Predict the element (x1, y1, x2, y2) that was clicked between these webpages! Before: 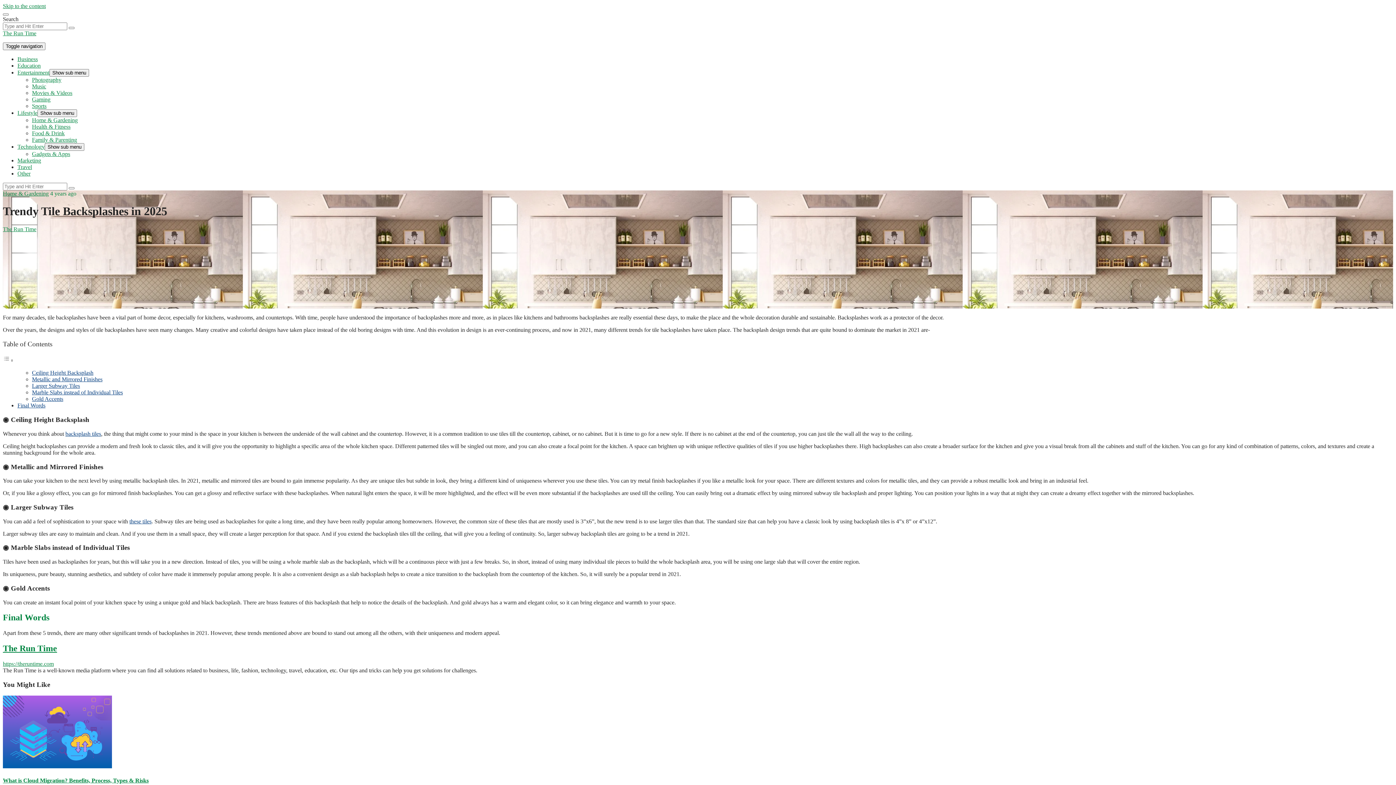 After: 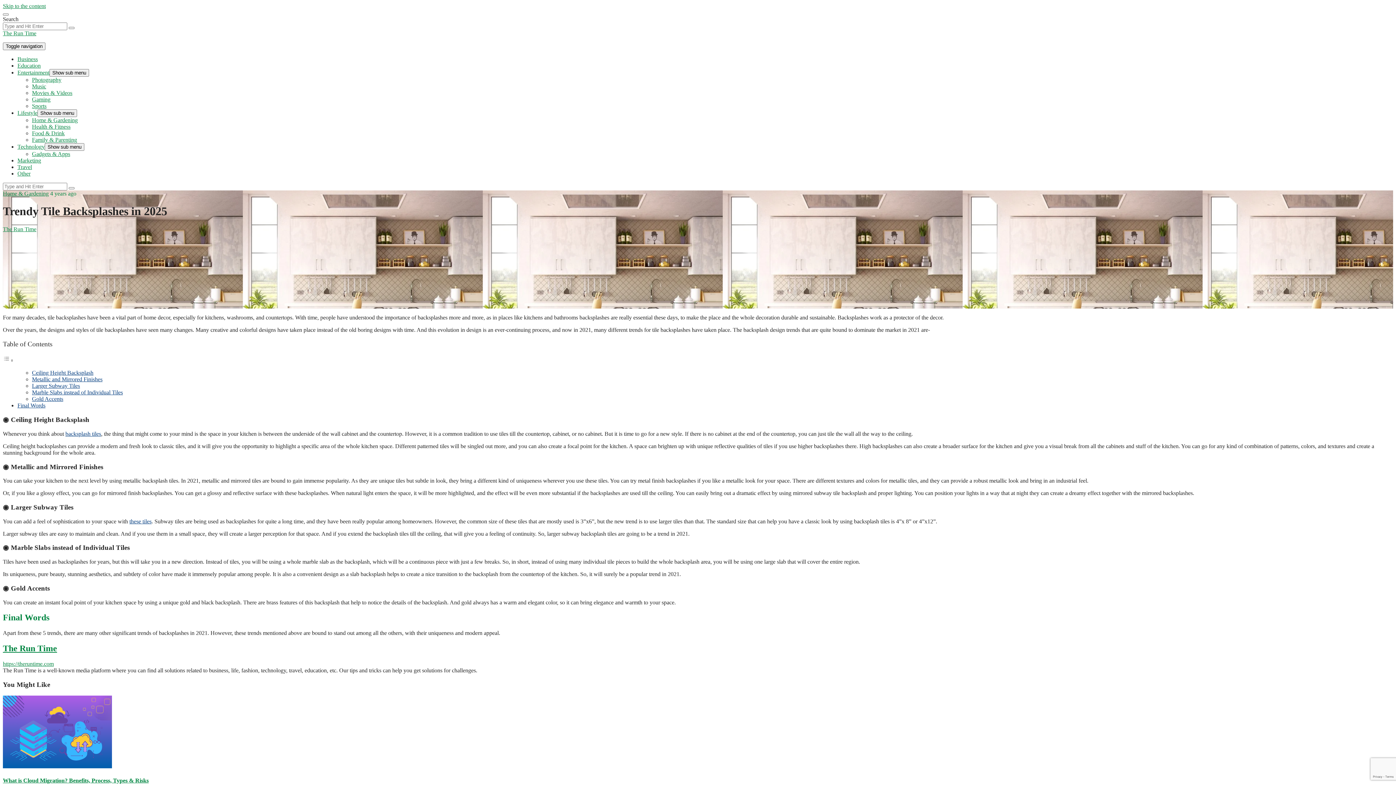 Action: bbox: (65, 430, 101, 437) label: backsplash tiles